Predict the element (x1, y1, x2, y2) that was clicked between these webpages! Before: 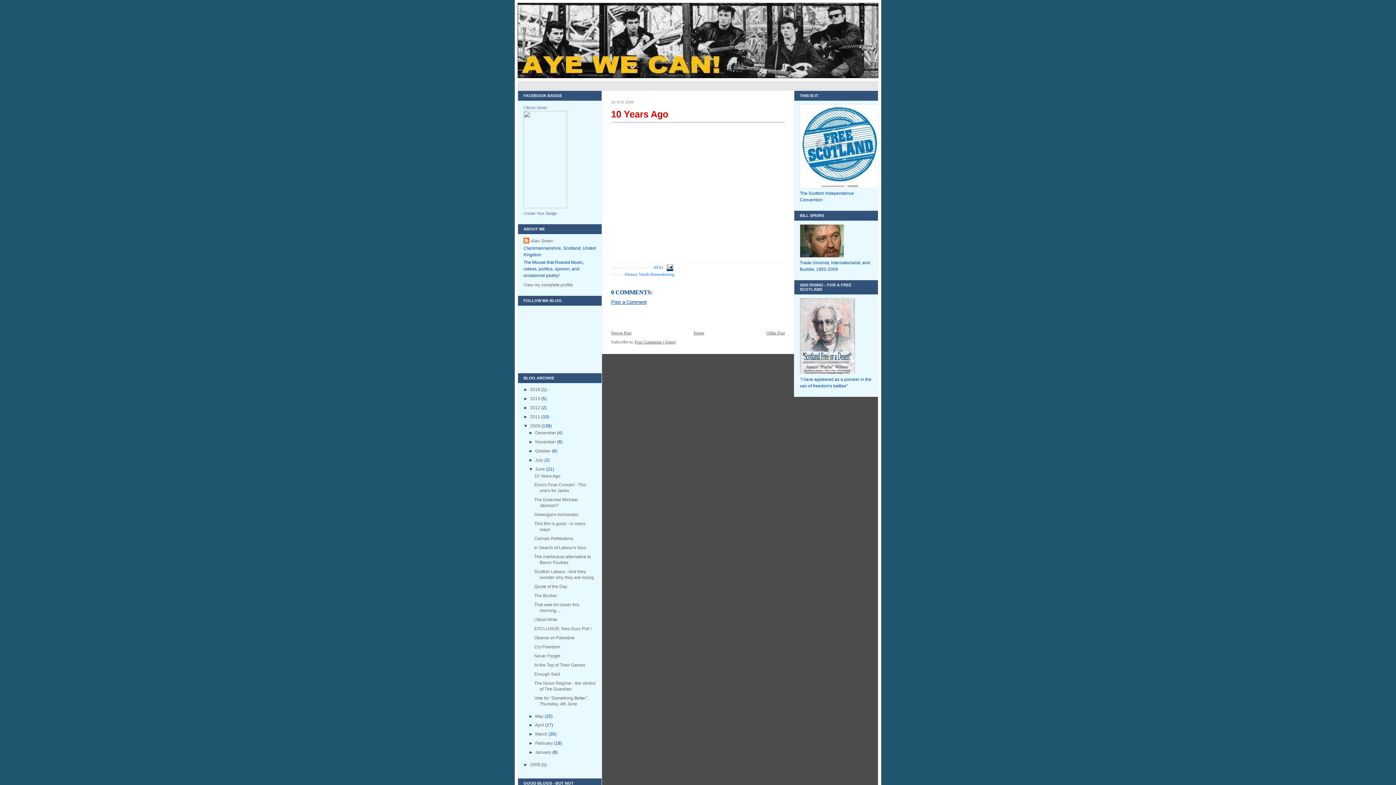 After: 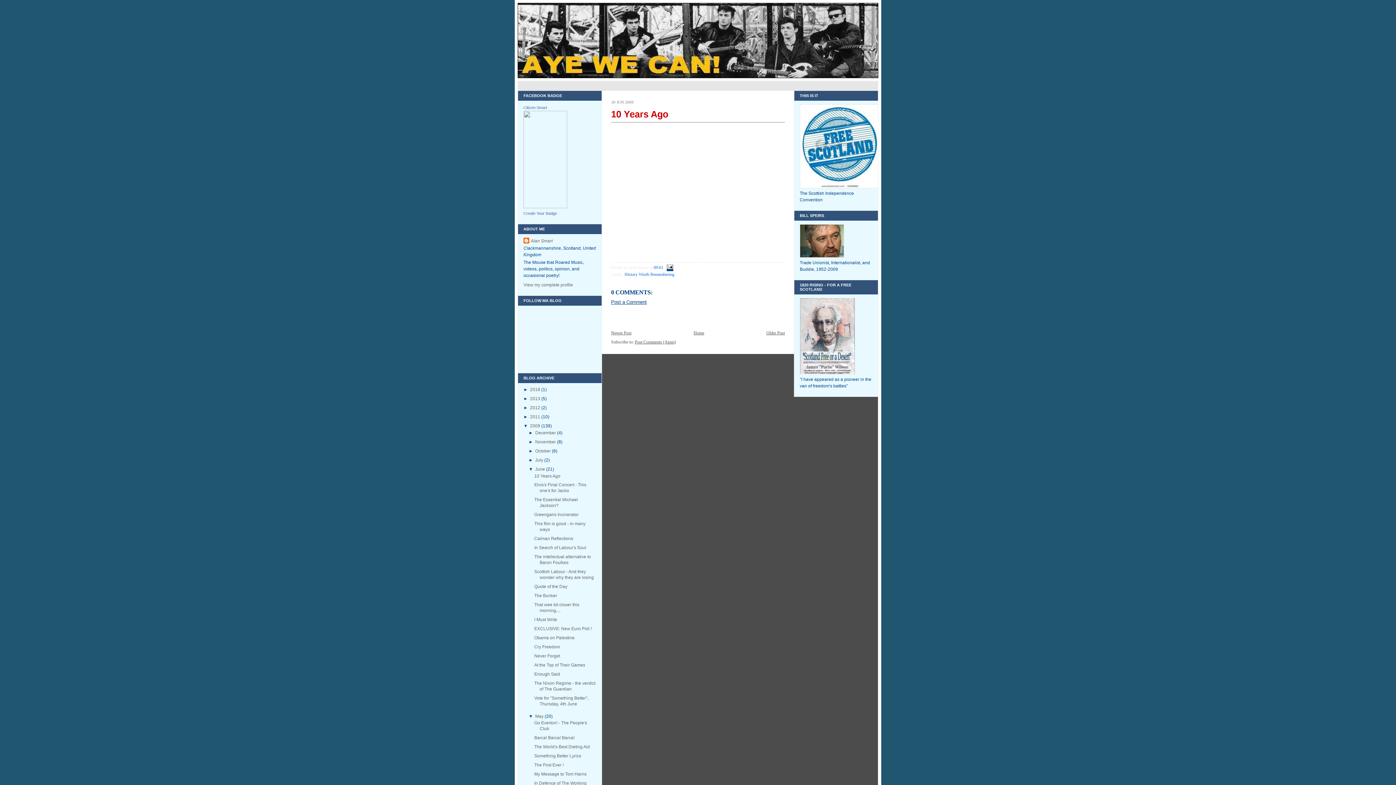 Action: bbox: (528, 714, 535, 719) label: ►  